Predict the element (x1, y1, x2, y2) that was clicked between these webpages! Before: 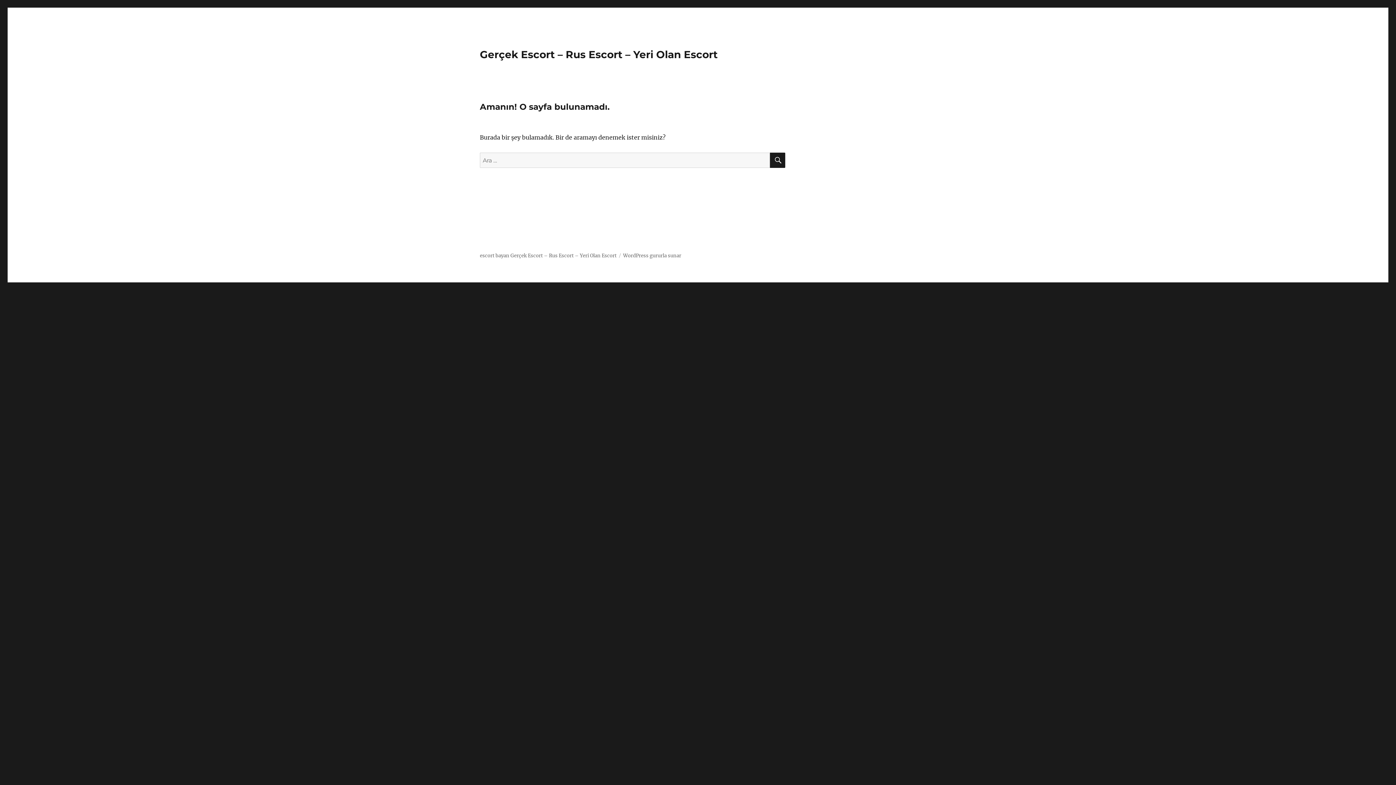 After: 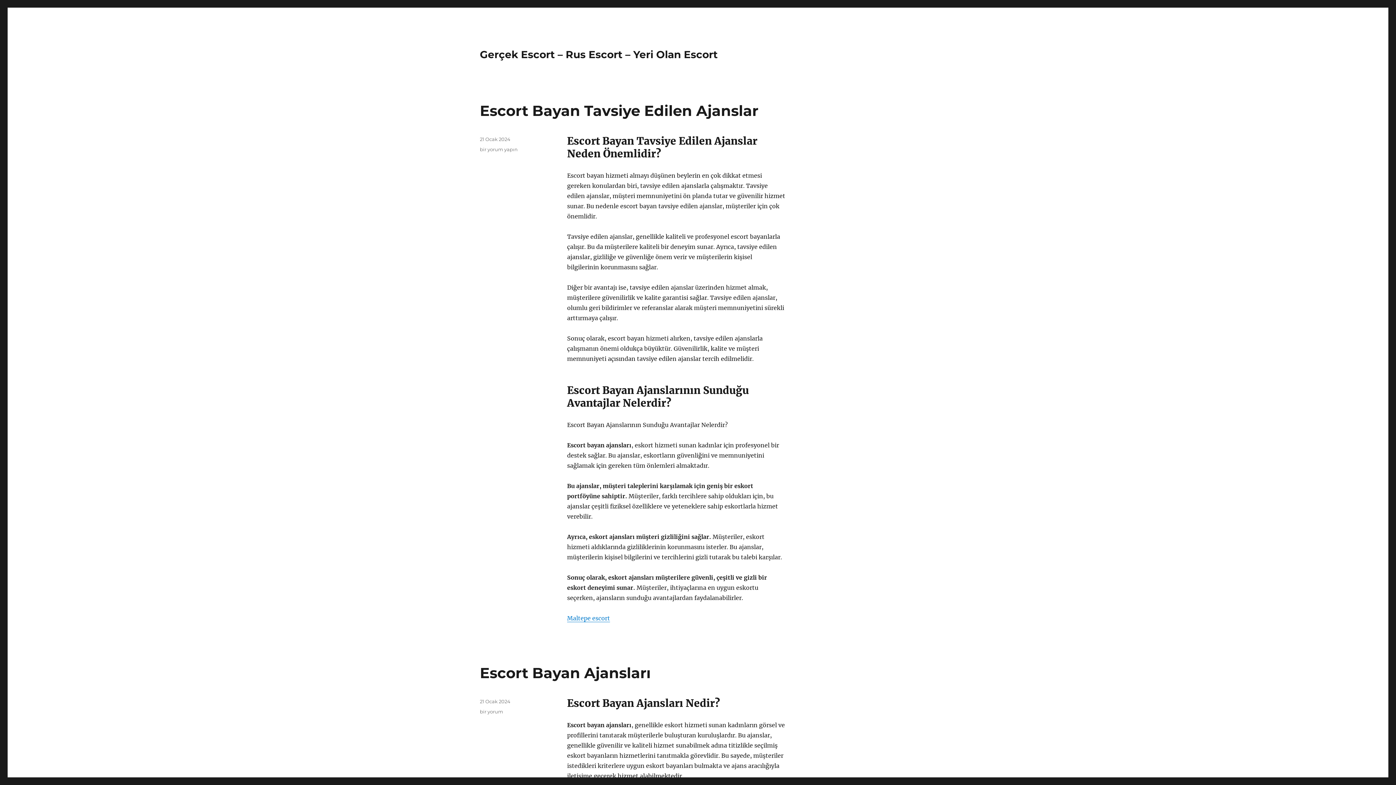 Action: label: Gerçek Escort – Rus Escort – Yeri Olan Escort bbox: (510, 252, 616, 258)